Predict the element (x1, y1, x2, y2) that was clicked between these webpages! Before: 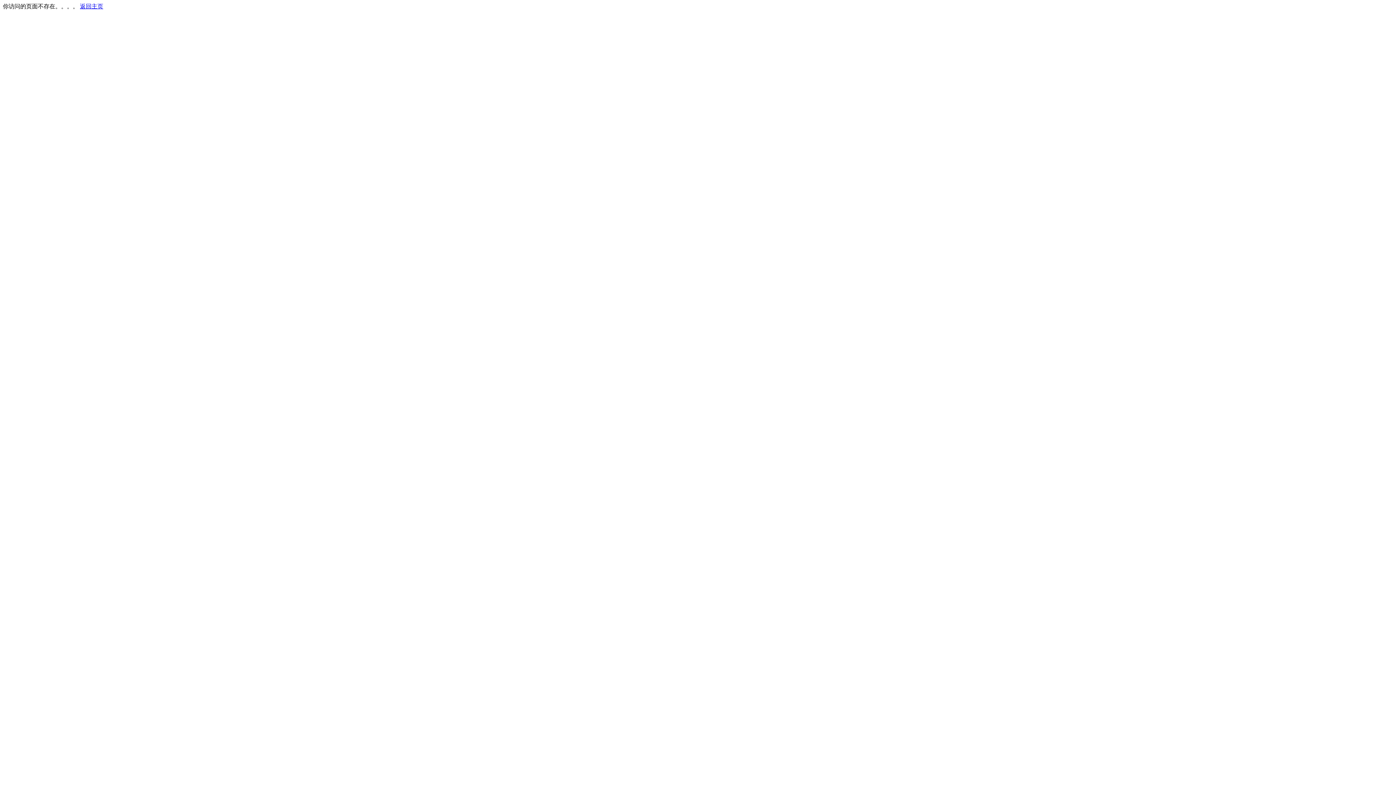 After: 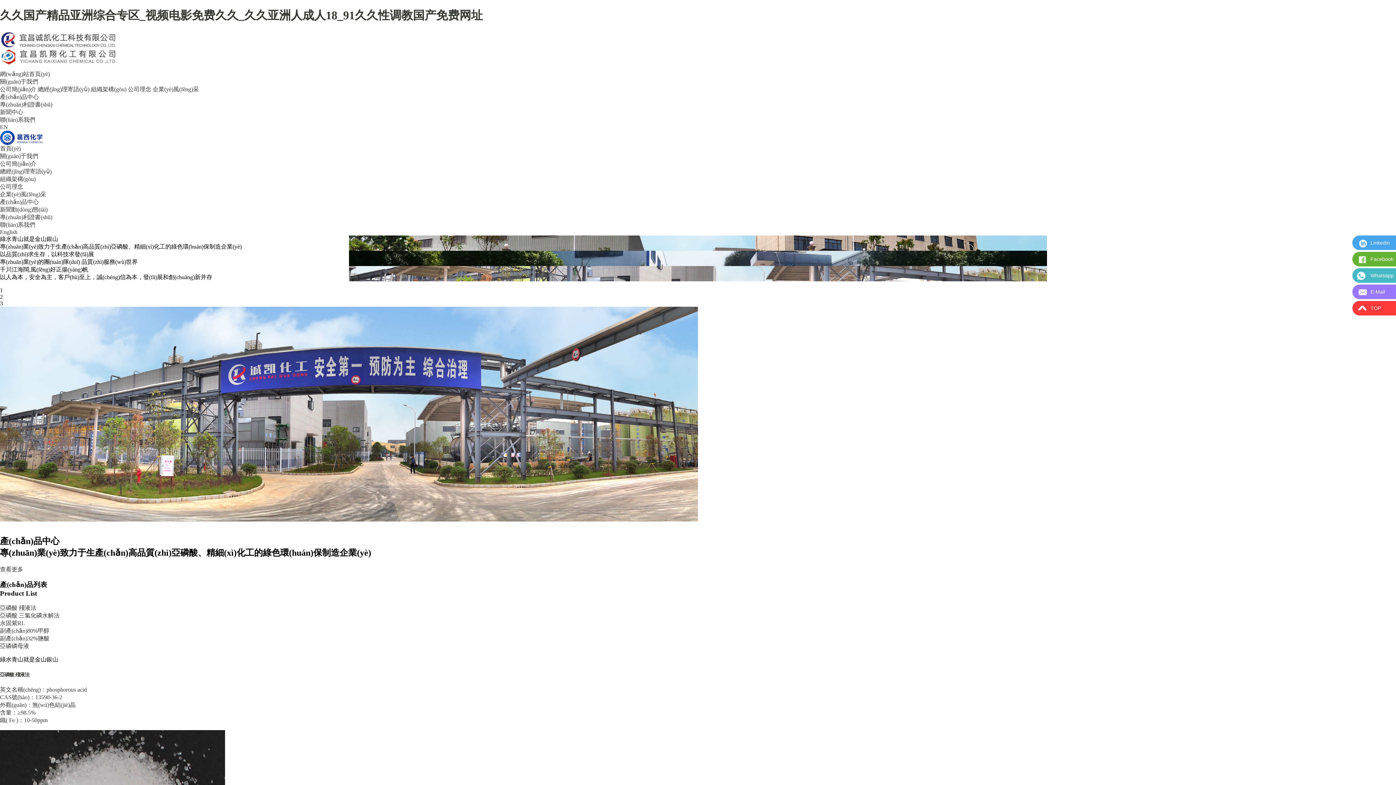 Action: label: 返回主页 bbox: (80, 3, 103, 9)